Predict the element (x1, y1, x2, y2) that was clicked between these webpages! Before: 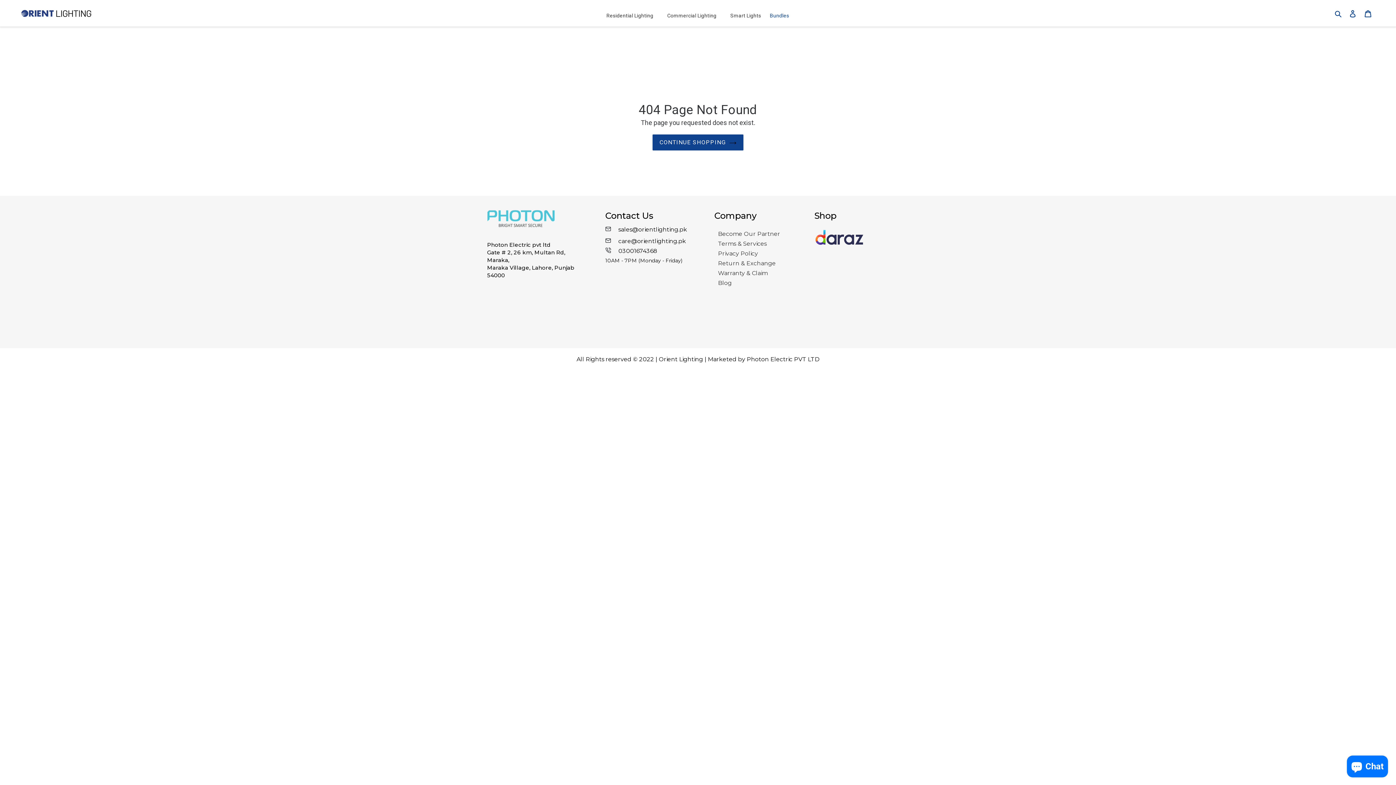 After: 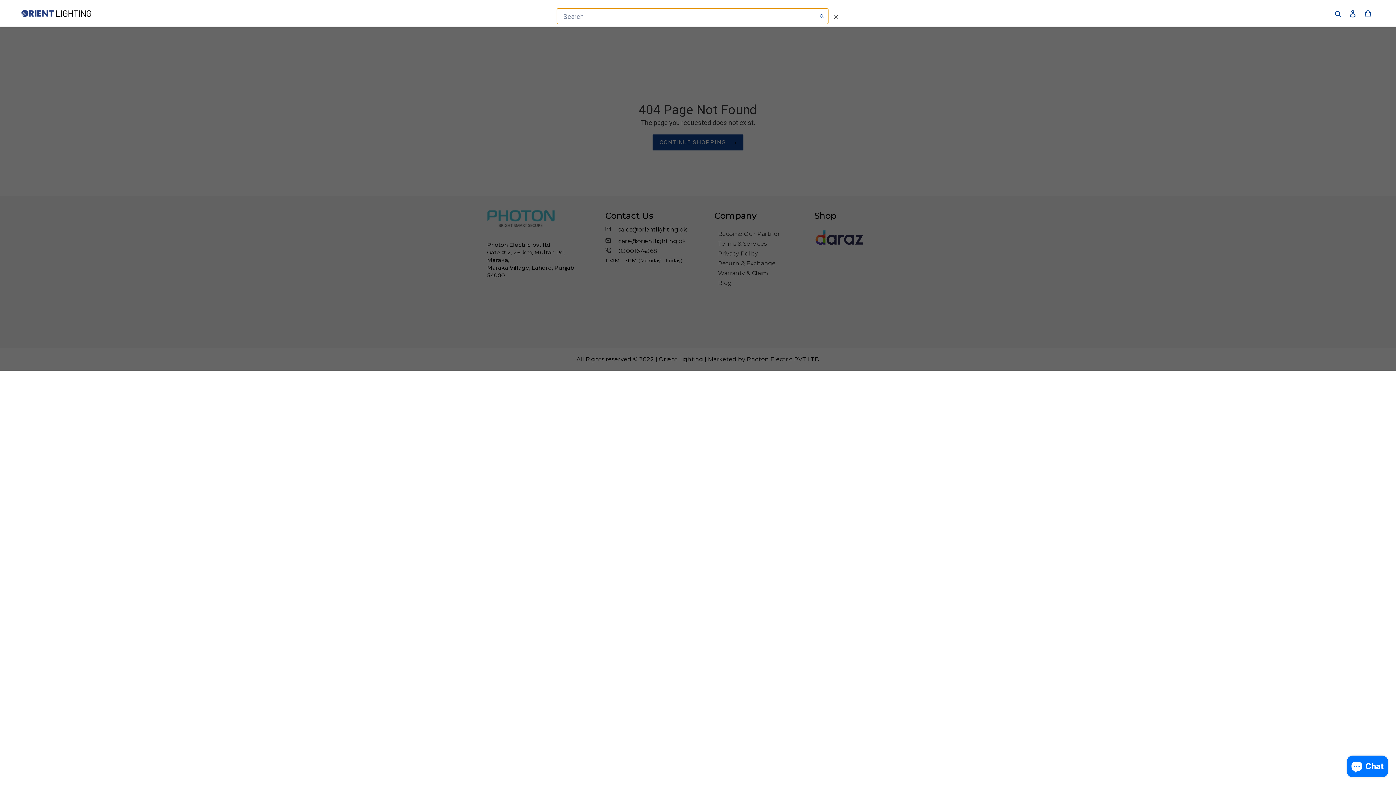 Action: bbox: (1332, 8, 1345, 18) label: Search